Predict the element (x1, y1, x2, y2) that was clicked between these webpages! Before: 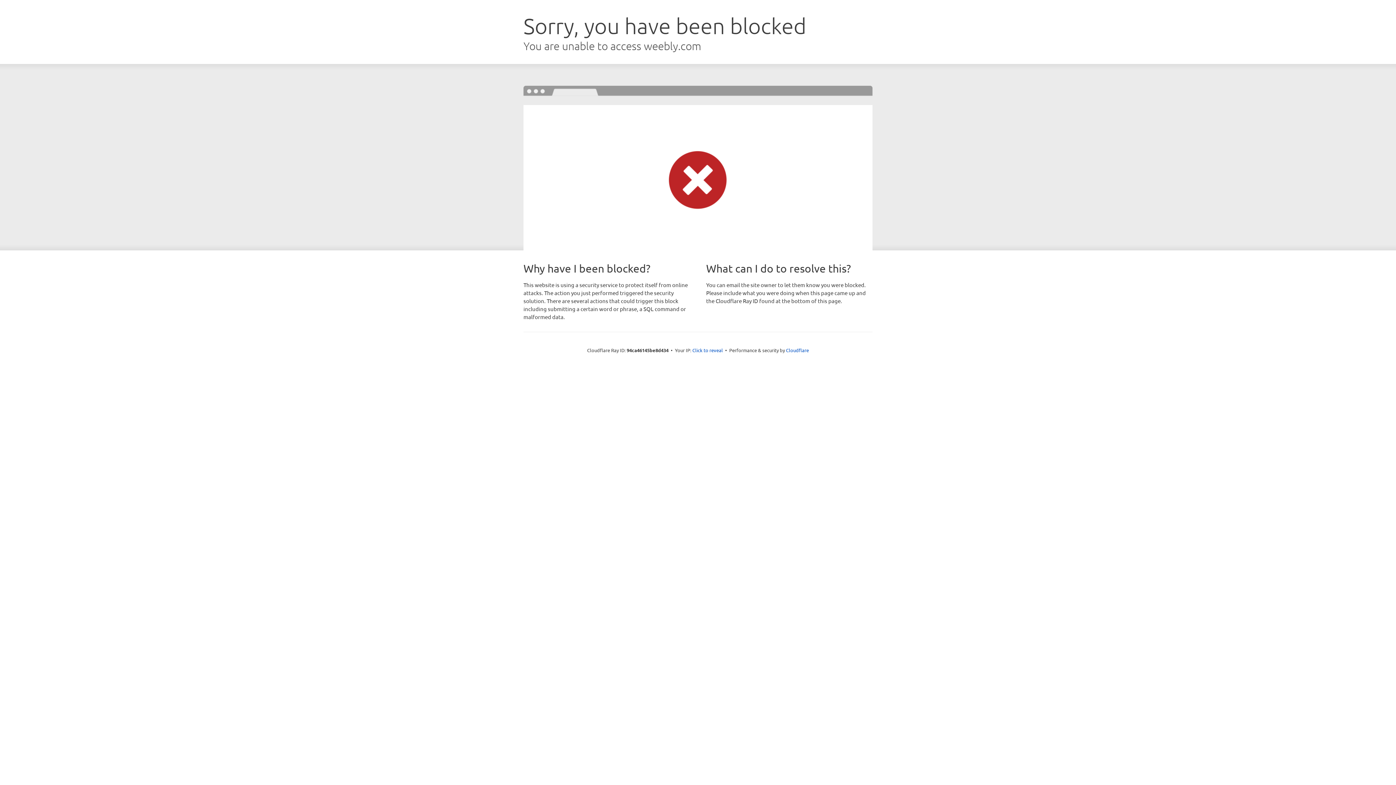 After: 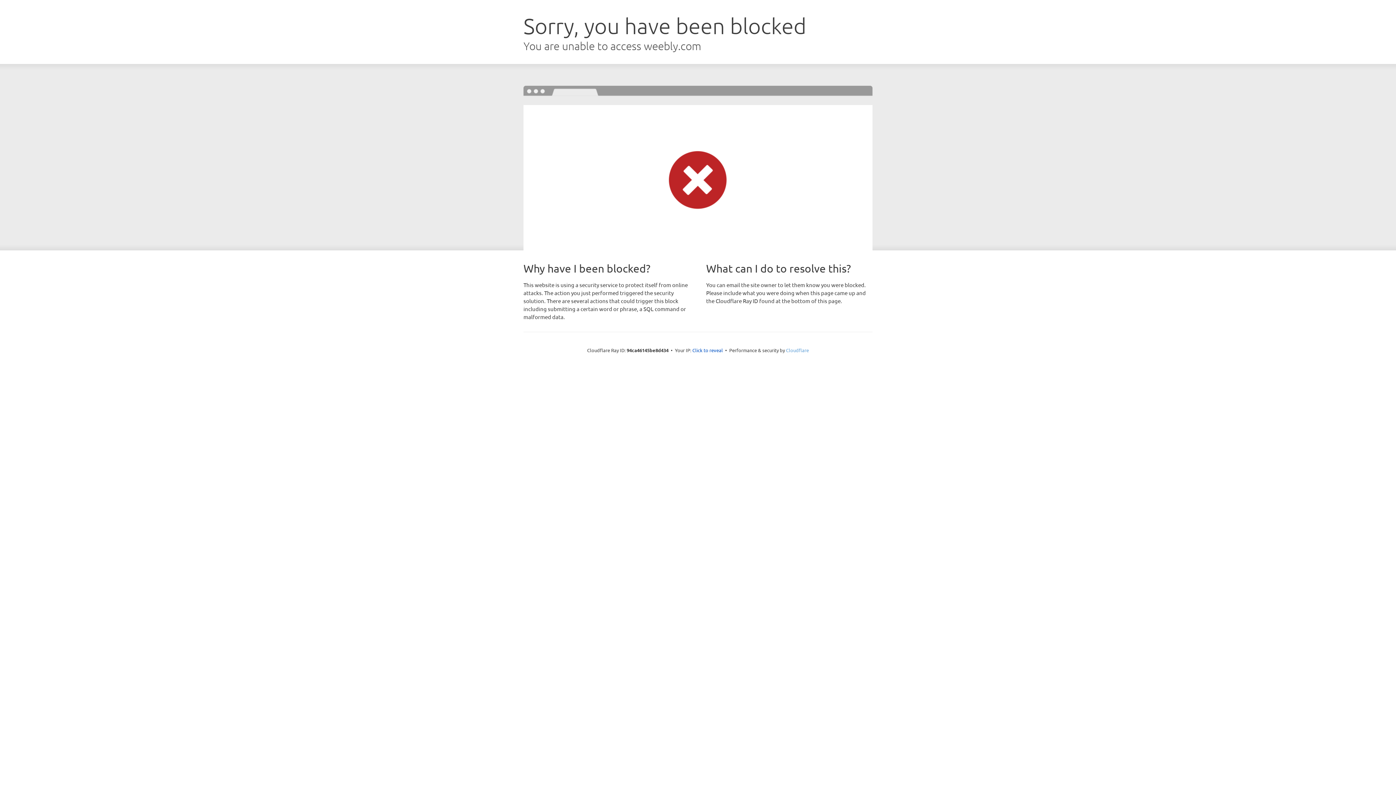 Action: bbox: (786, 347, 809, 353) label: Cloudflare